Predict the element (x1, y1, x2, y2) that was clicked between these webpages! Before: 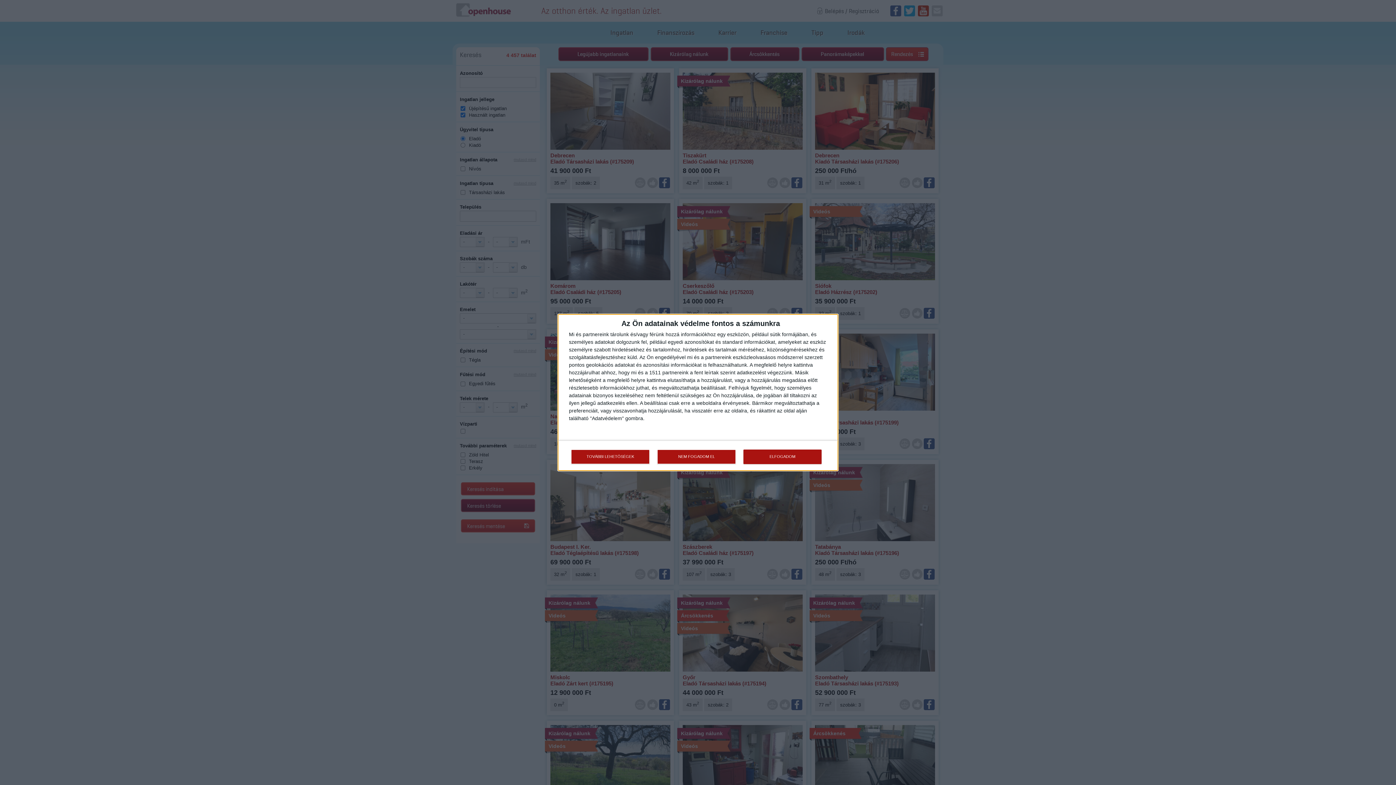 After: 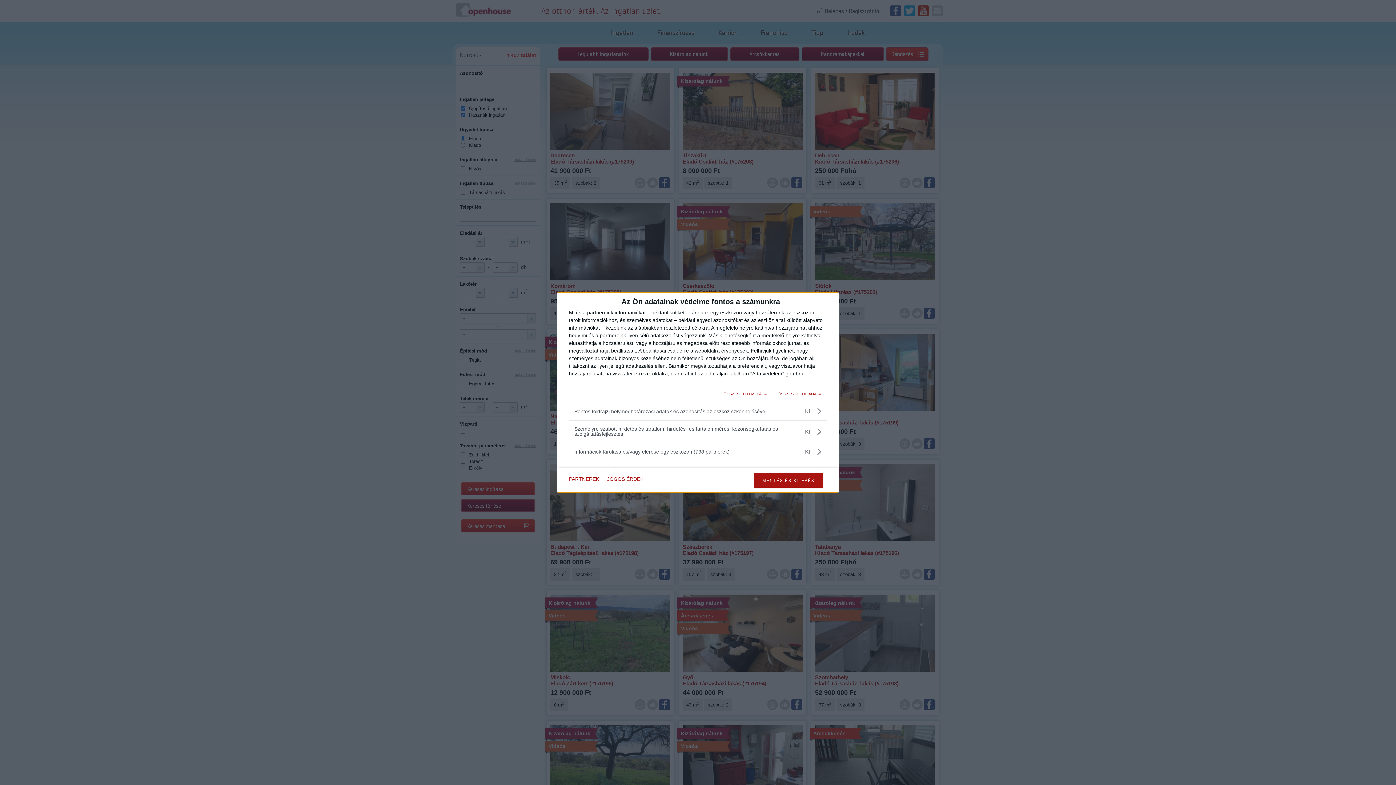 Action: label: TOVÁBBI LEHETŐSÉGEK bbox: (571, 449, 649, 464)